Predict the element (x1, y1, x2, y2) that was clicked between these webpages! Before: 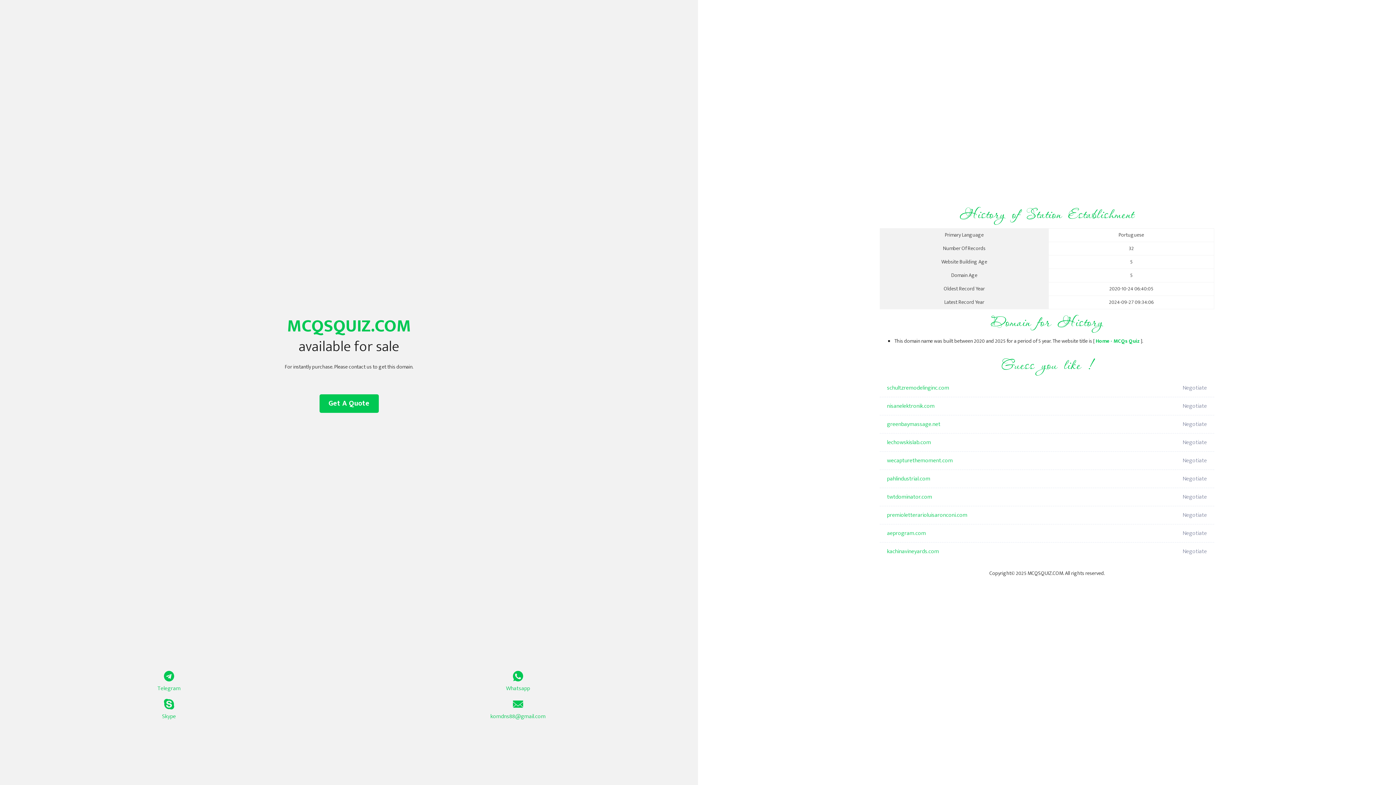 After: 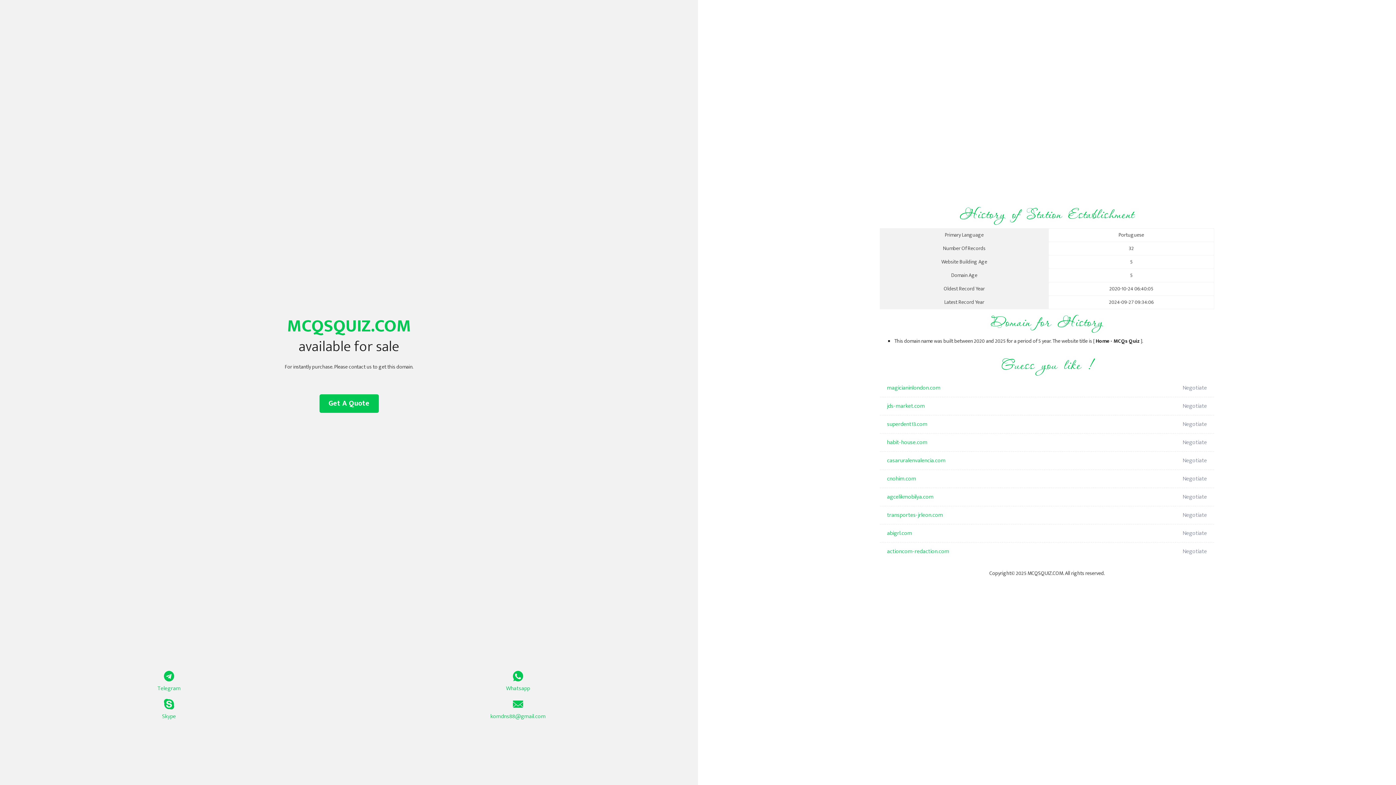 Action: label: Home - MCQs Quiz bbox: (1096, 337, 1140, 345)